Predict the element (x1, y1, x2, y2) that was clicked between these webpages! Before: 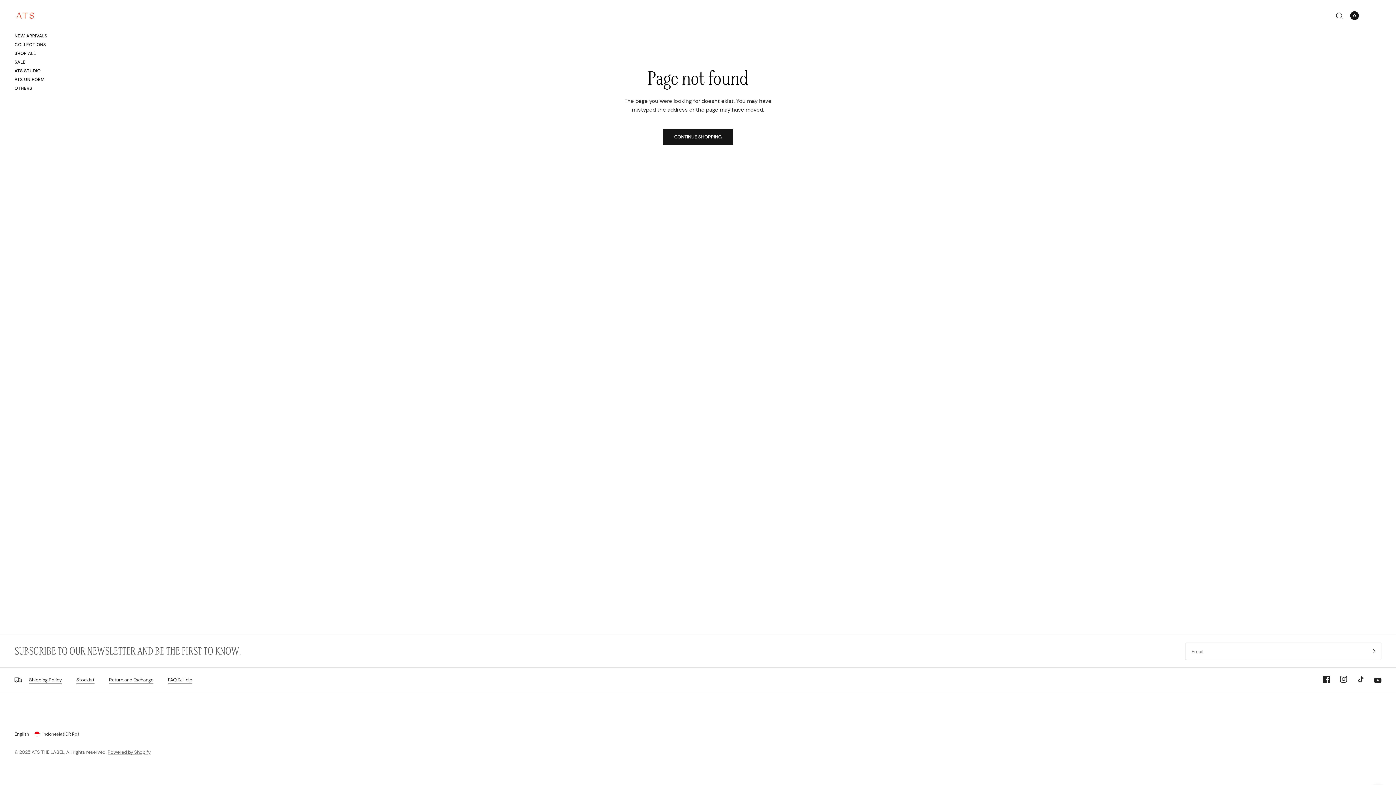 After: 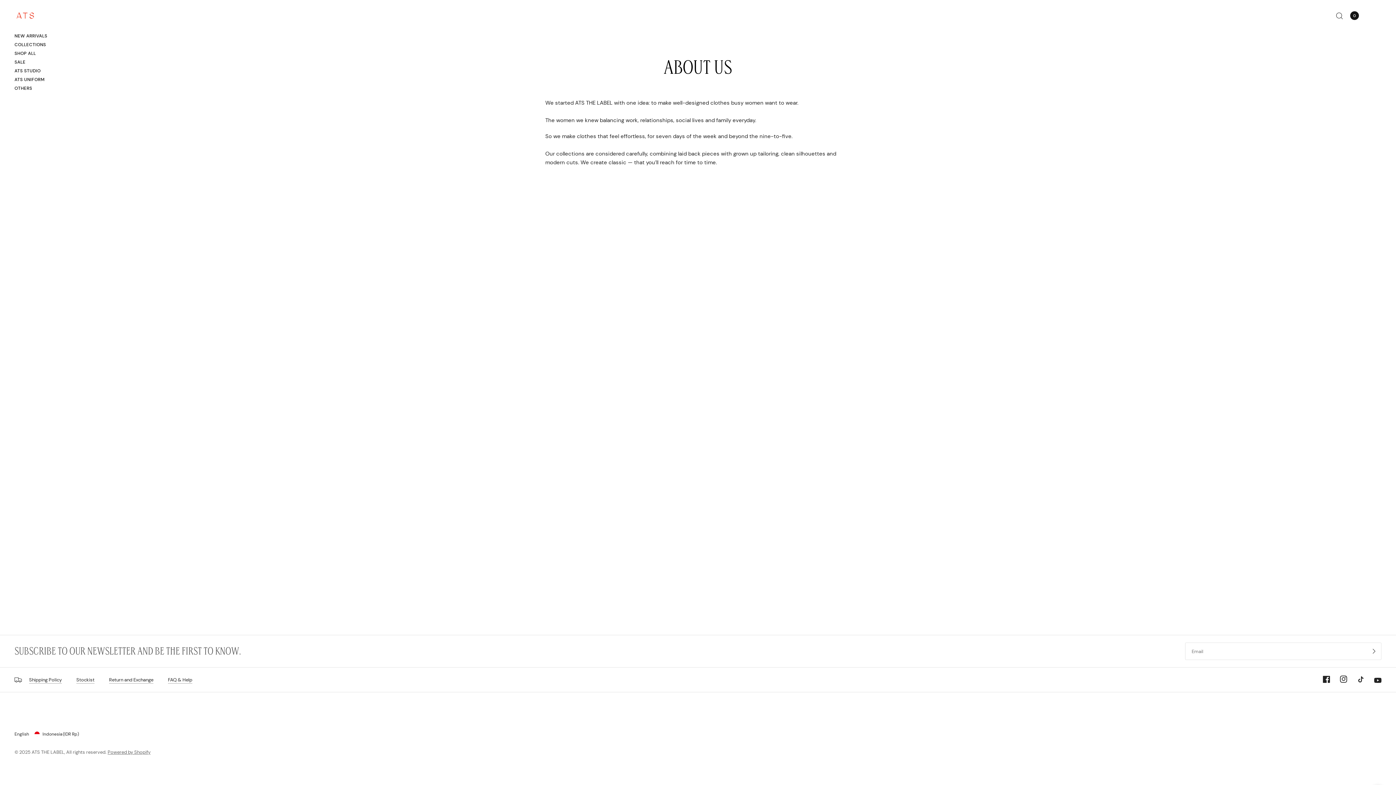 Action: bbox: (14, 85, 47, 92) label: OTHERS